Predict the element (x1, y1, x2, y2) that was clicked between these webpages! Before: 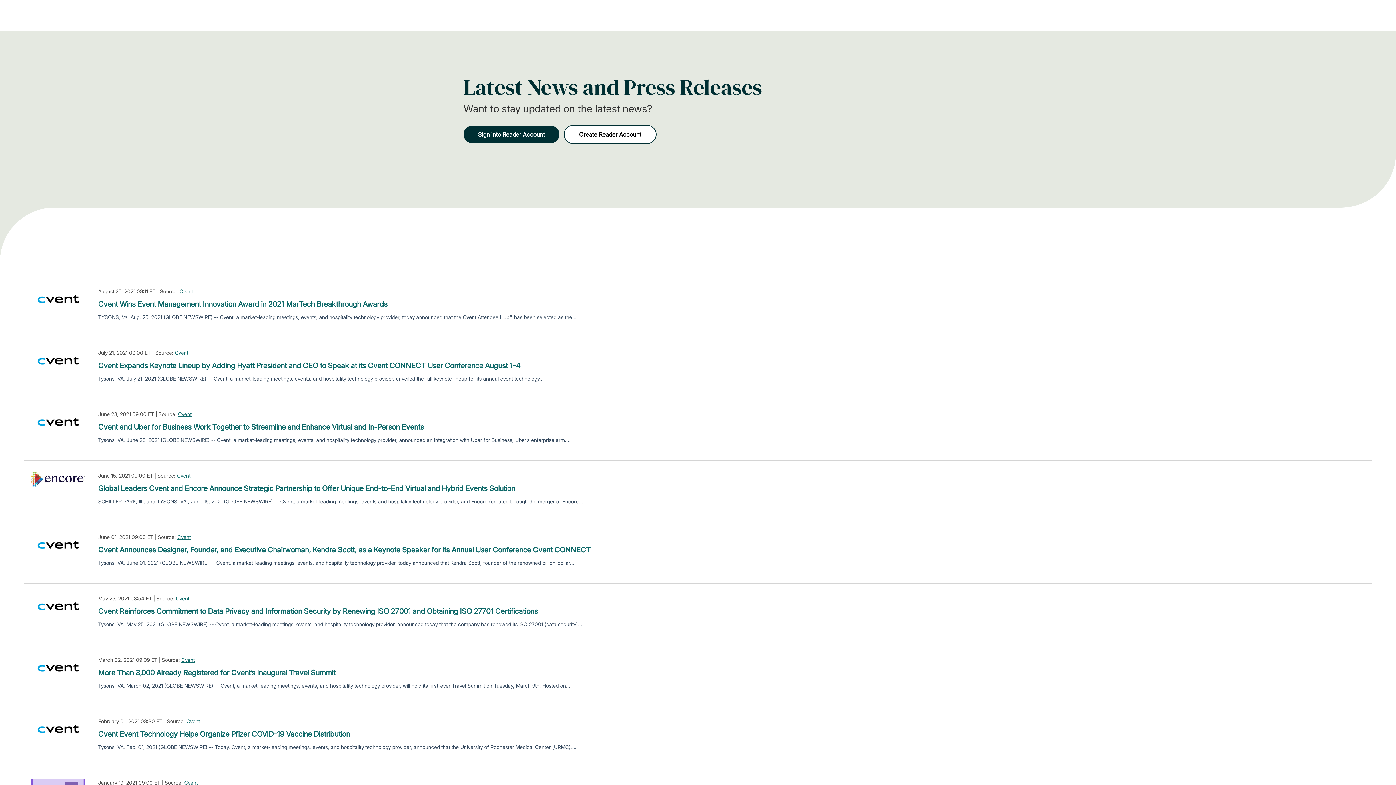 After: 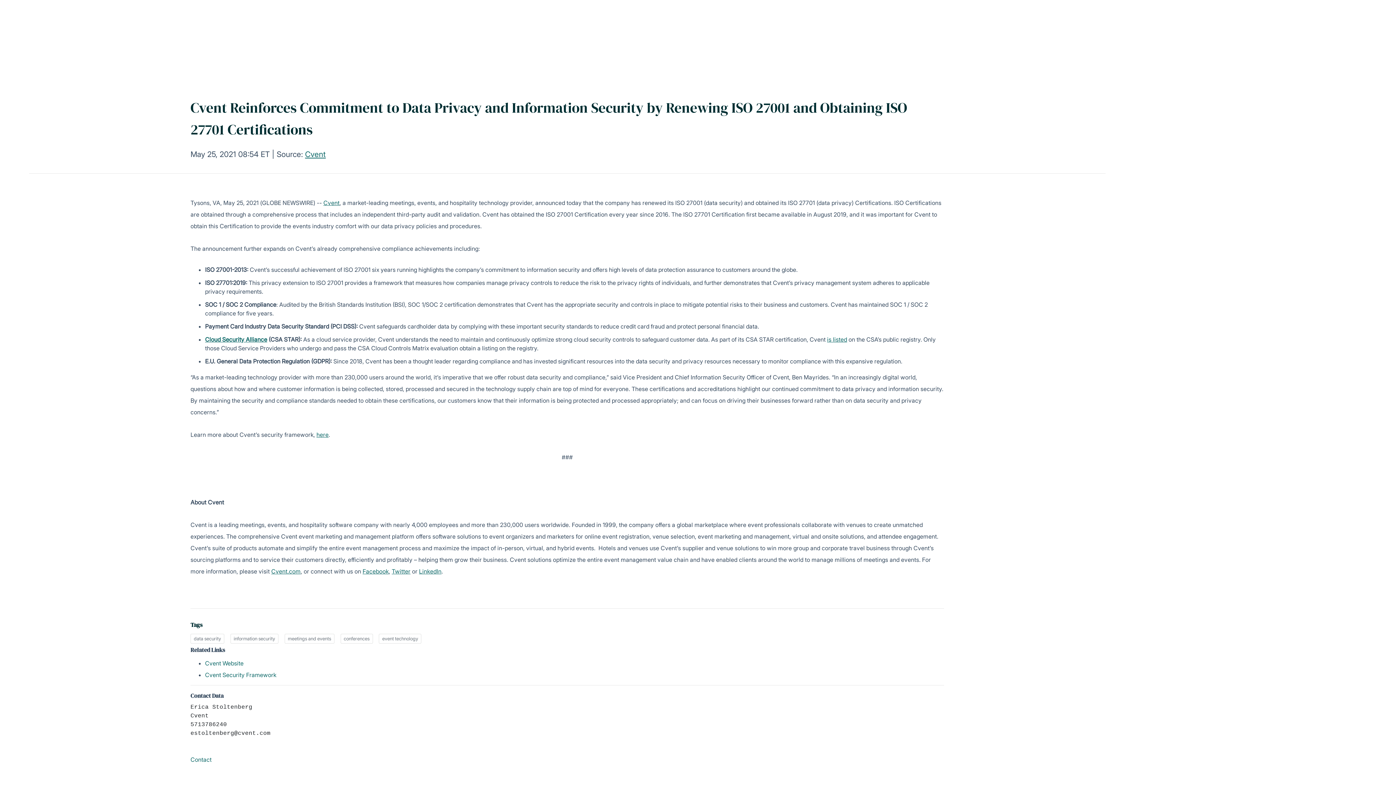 Action: label: Cvent Reinforces Commitment to Data Privacy and Information Security by Renewing ISO 27001 and Obtaining ISO 27701 Certifications bbox: (98, 606, 538, 617)